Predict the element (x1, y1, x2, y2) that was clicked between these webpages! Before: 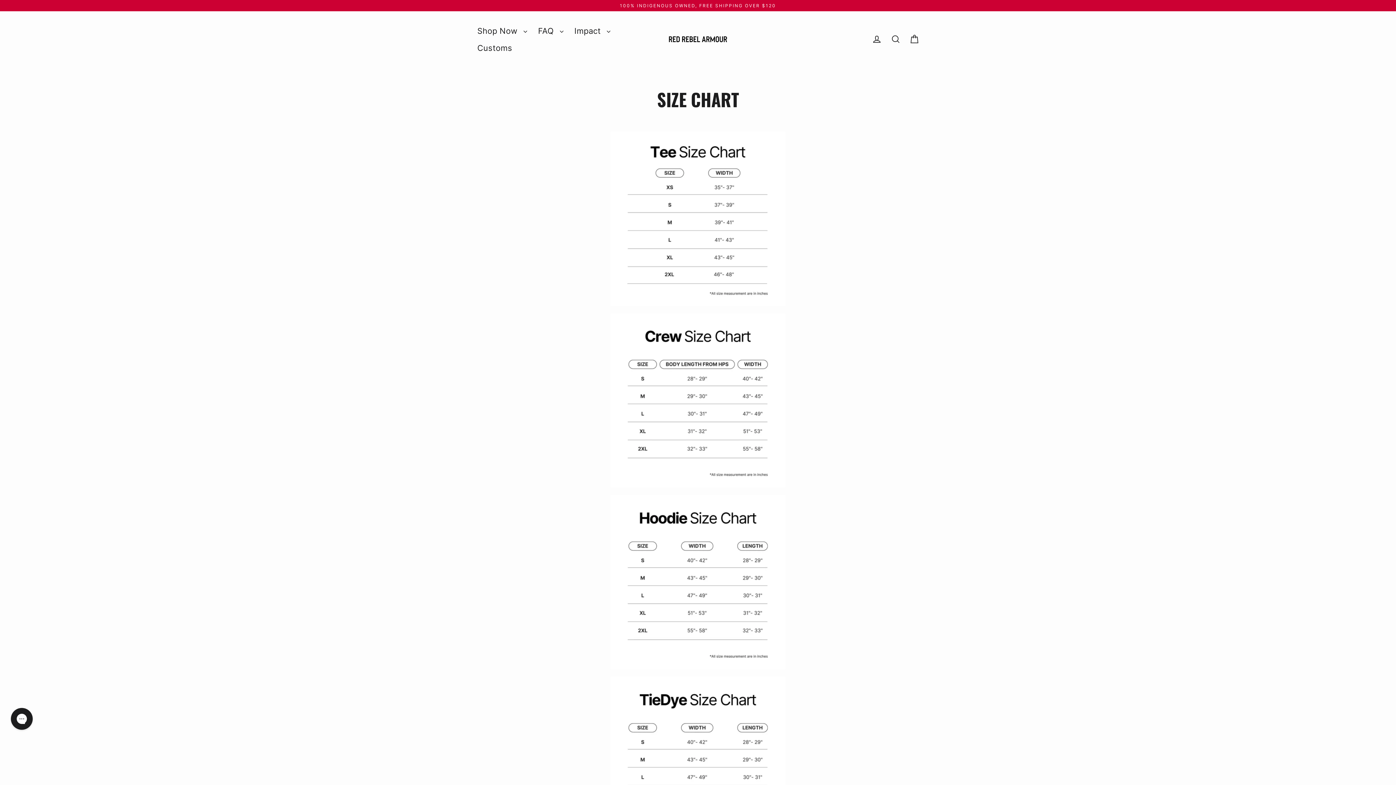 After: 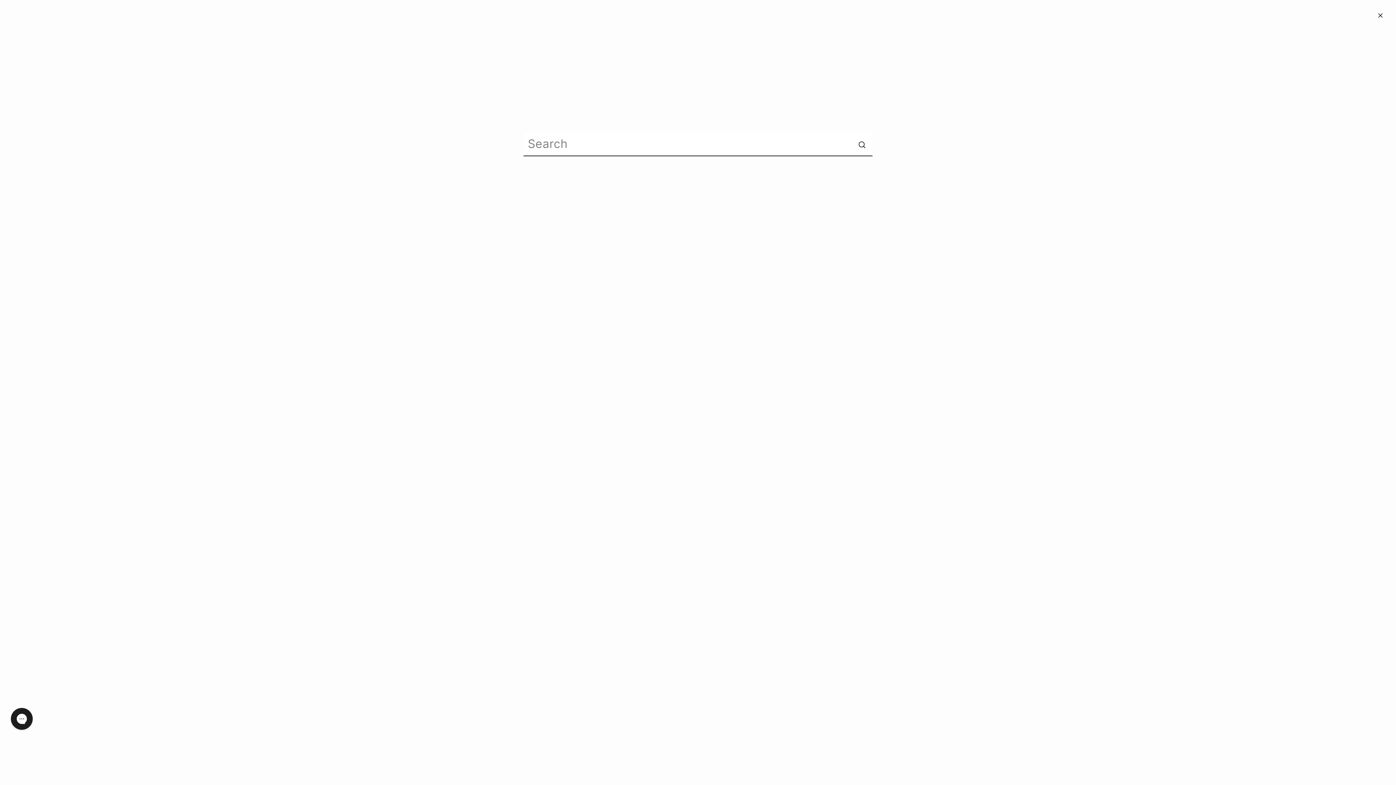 Action: label: Search bbox: (886, 31, 905, 47)